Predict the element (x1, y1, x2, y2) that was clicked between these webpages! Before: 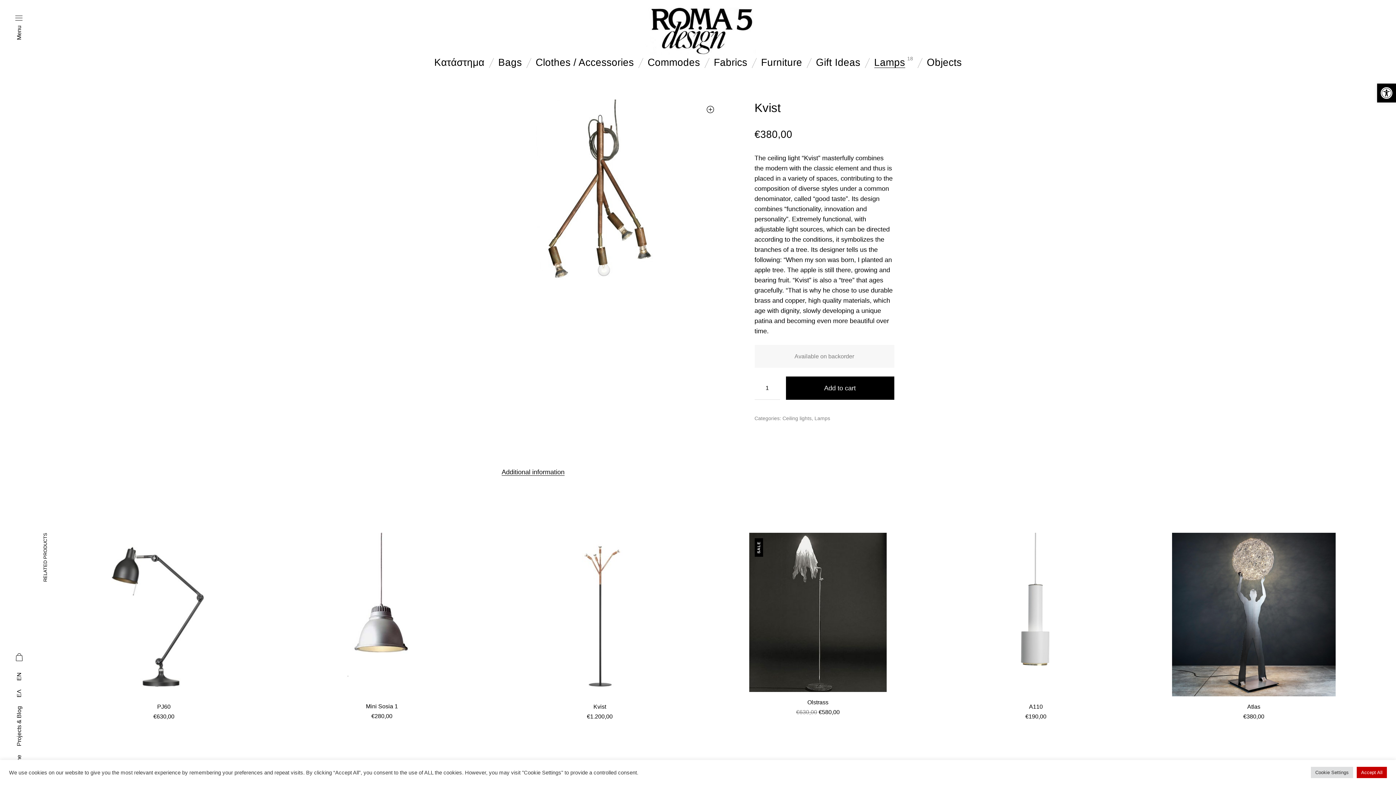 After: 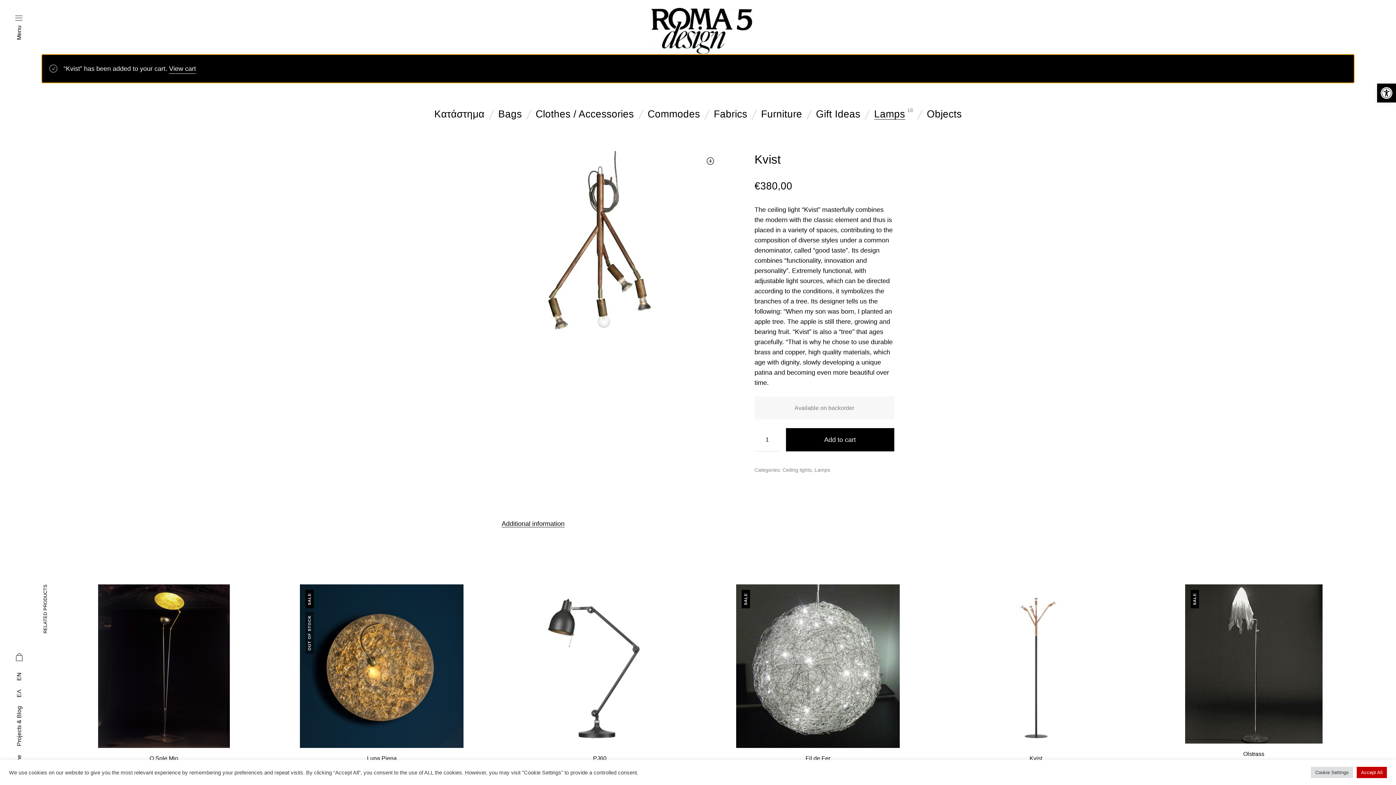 Action: label: Add to cart bbox: (786, 376, 894, 400)